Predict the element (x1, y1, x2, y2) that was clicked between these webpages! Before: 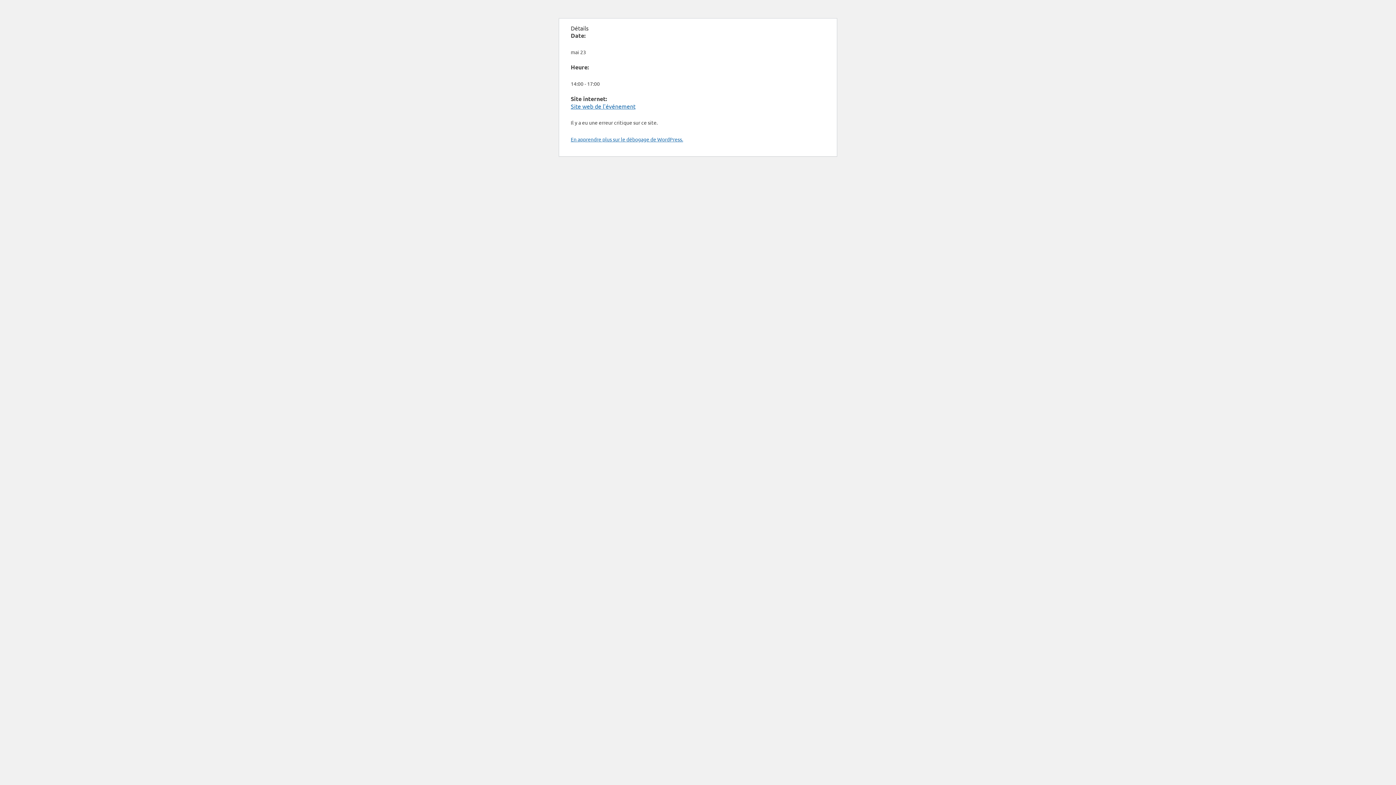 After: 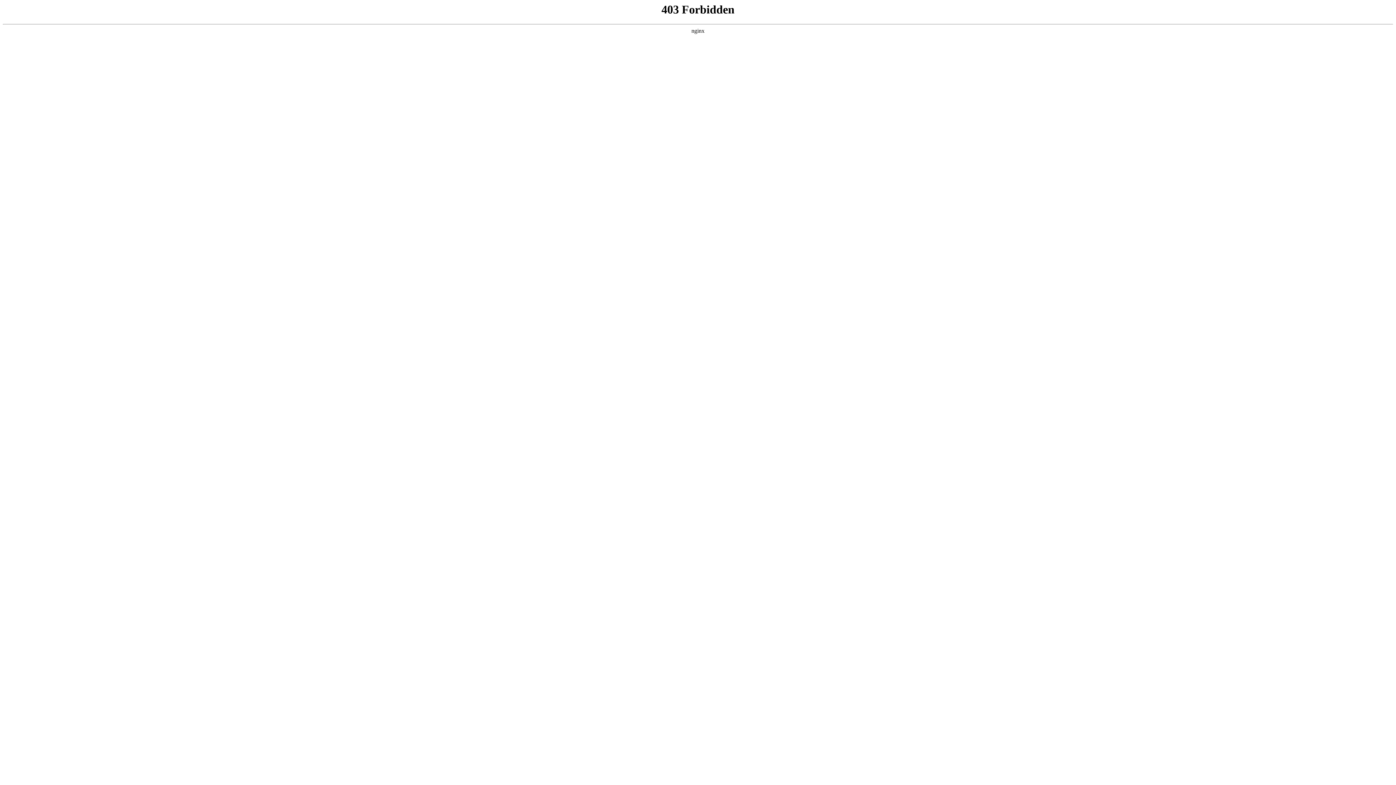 Action: bbox: (570, 136, 683, 142) label: En apprendre plus sur le débogage de WordPress.